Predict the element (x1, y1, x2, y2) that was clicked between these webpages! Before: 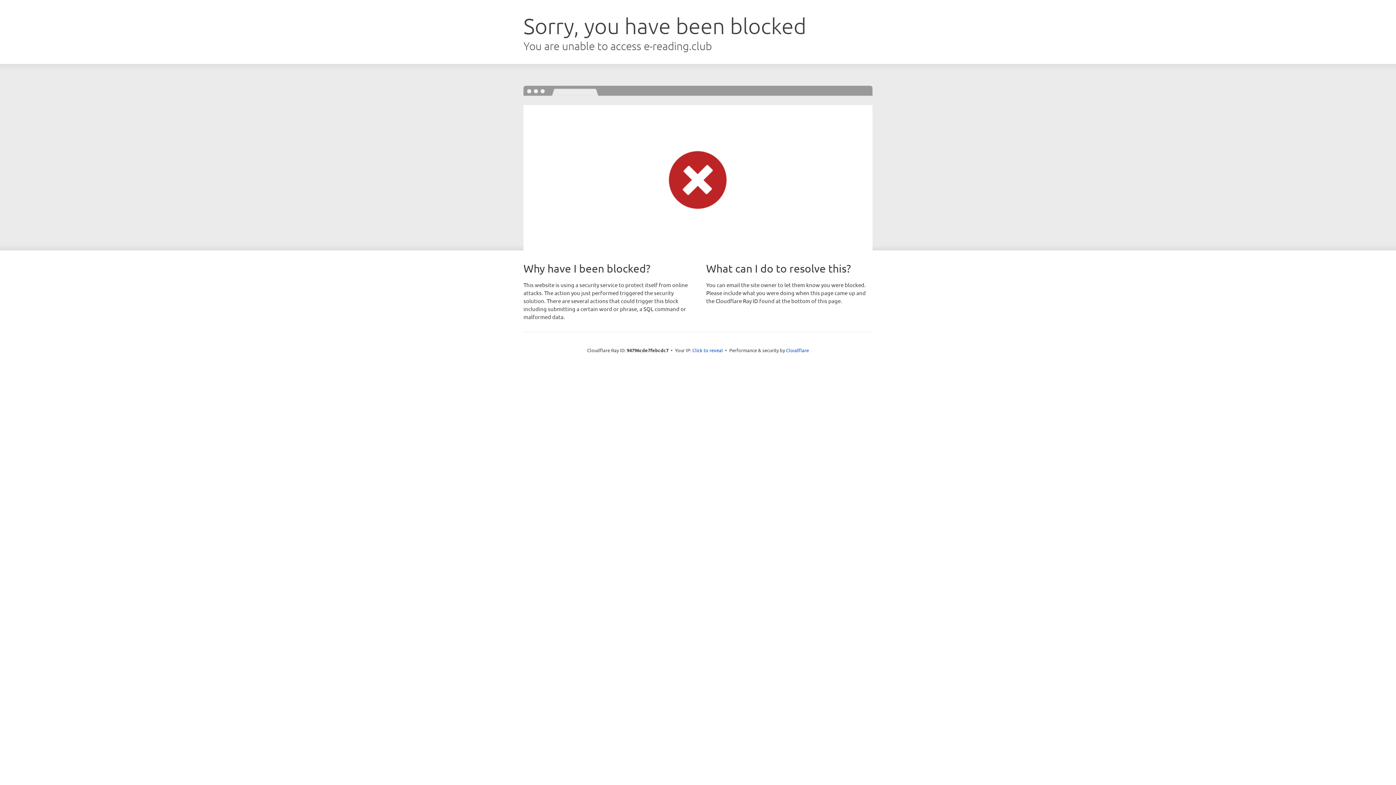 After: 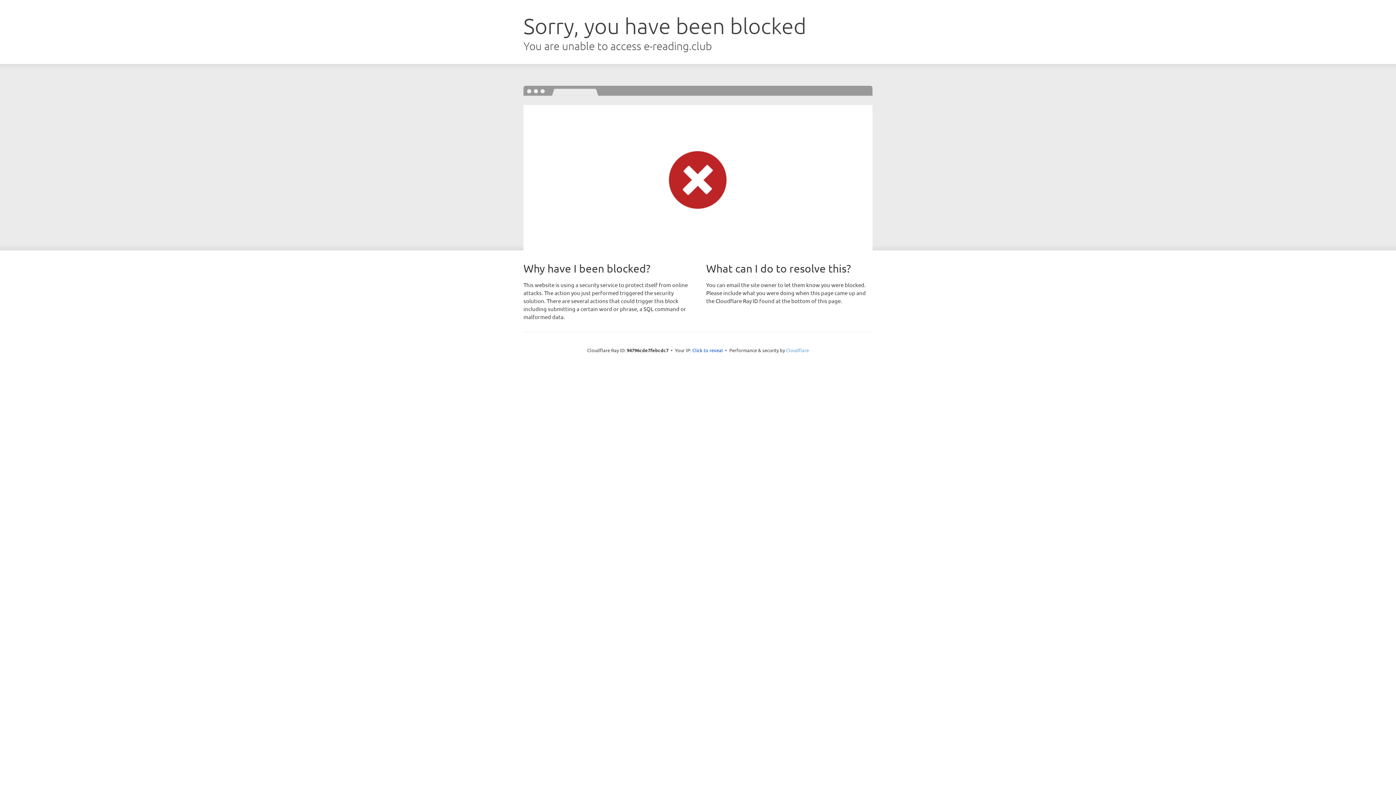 Action: label: Cloudflare bbox: (786, 347, 809, 353)